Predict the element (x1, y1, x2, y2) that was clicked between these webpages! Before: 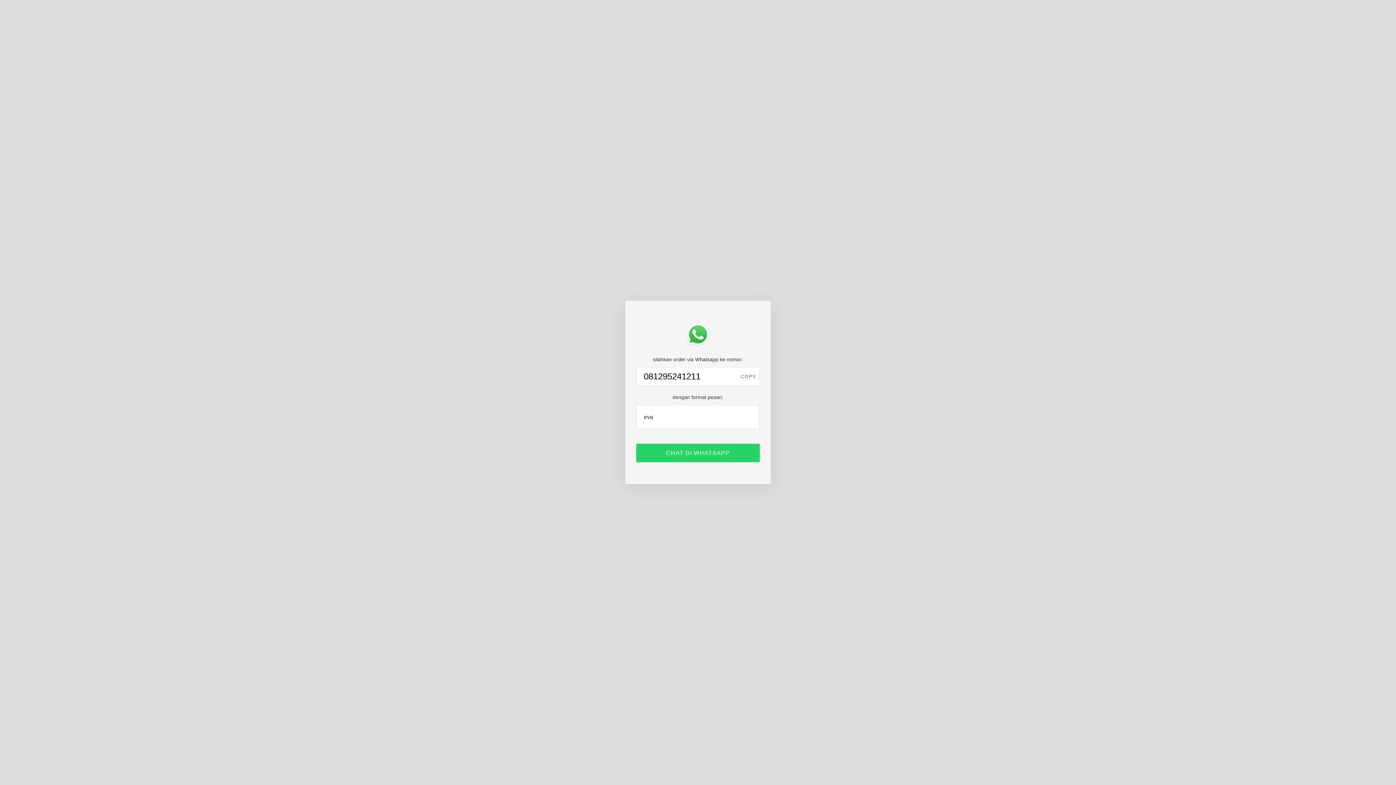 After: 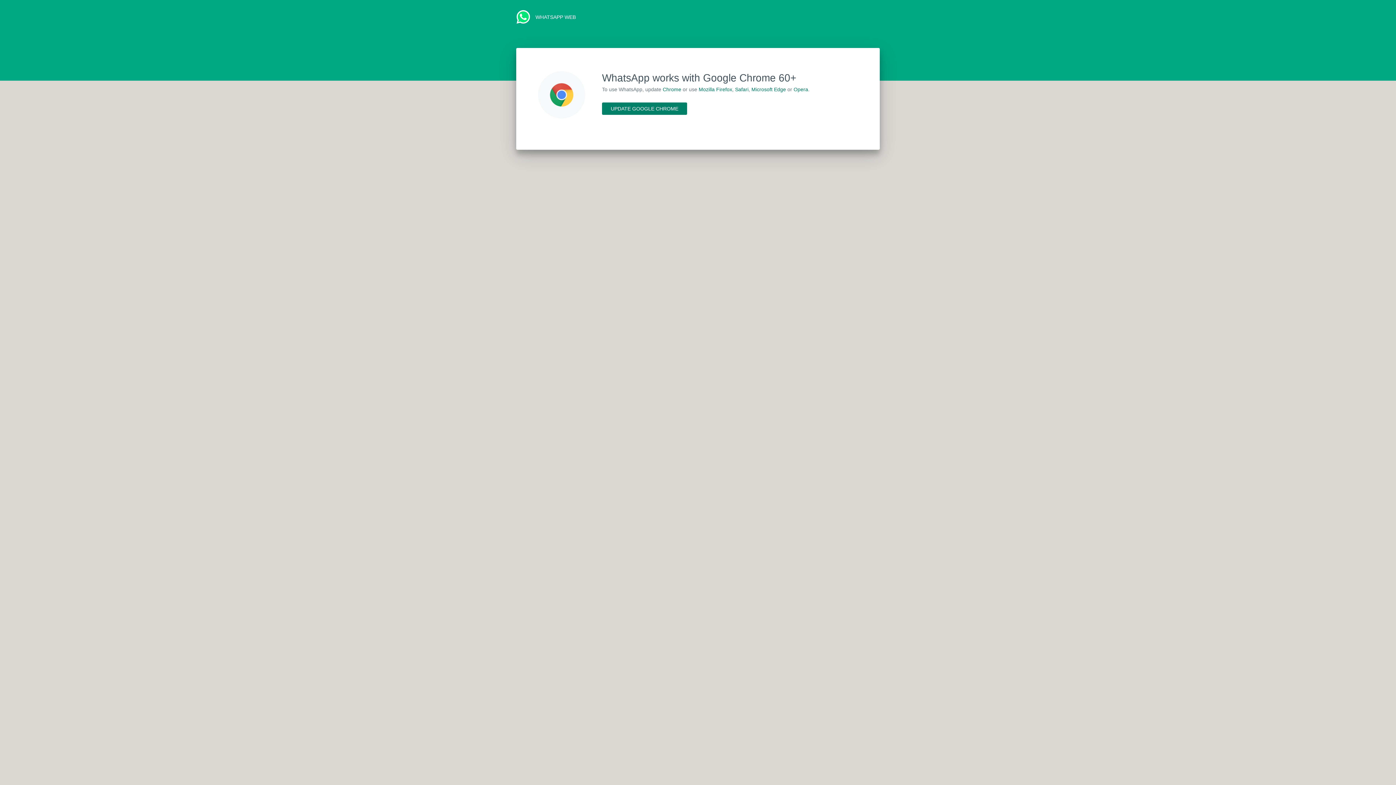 Action: bbox: (636, 444, 760, 462) label: CHAT DI WHATSAPP